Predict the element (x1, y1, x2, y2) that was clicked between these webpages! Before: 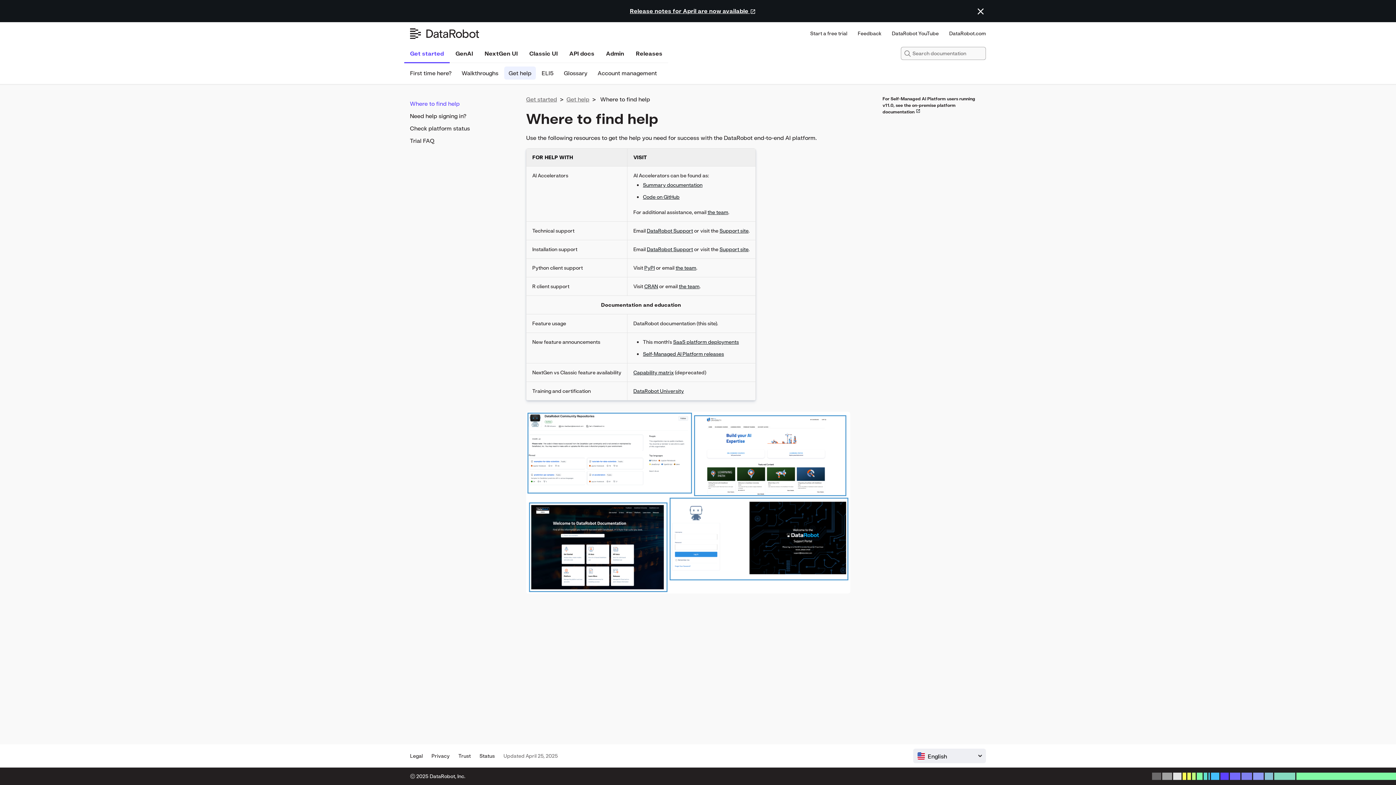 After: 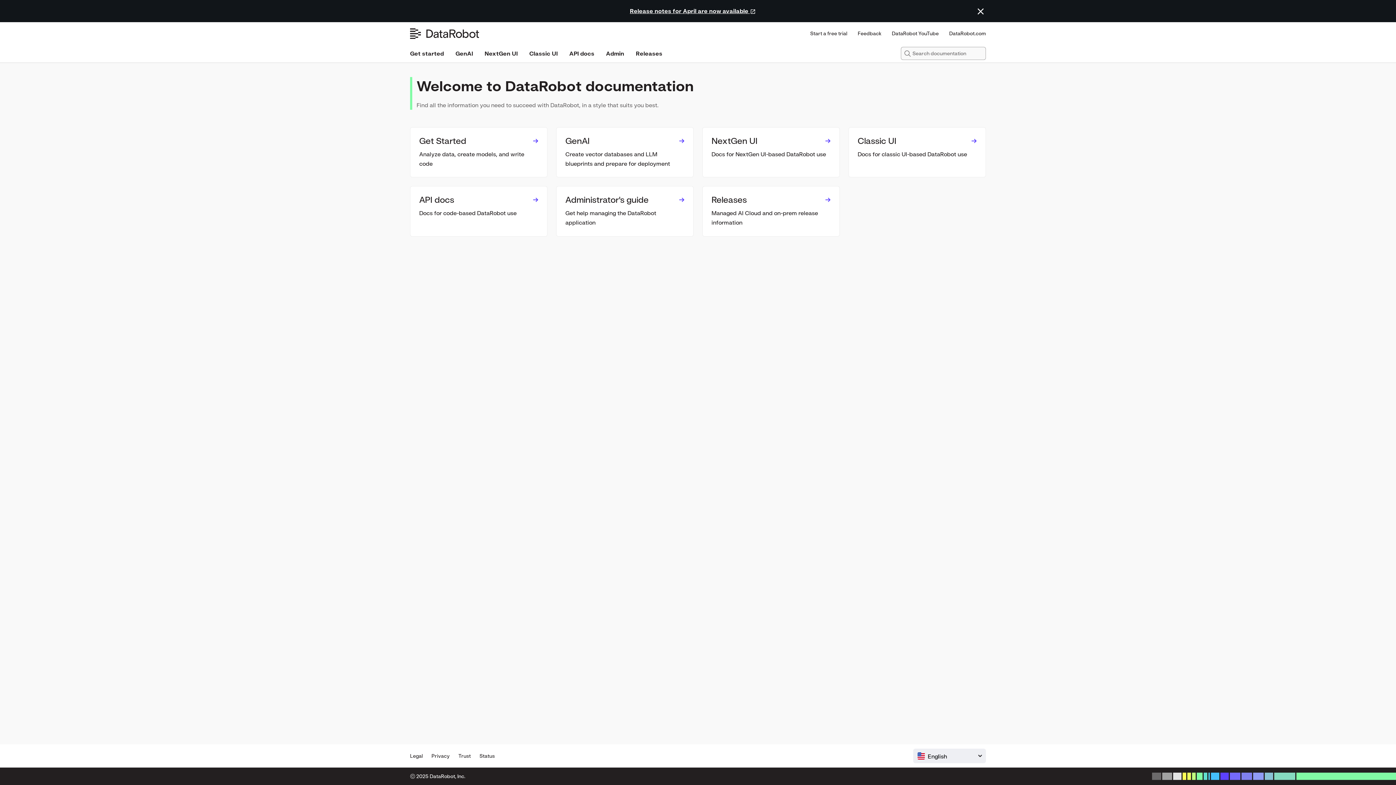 Action: label: DataRobot docs bbox: (404, 22, 485, 44)